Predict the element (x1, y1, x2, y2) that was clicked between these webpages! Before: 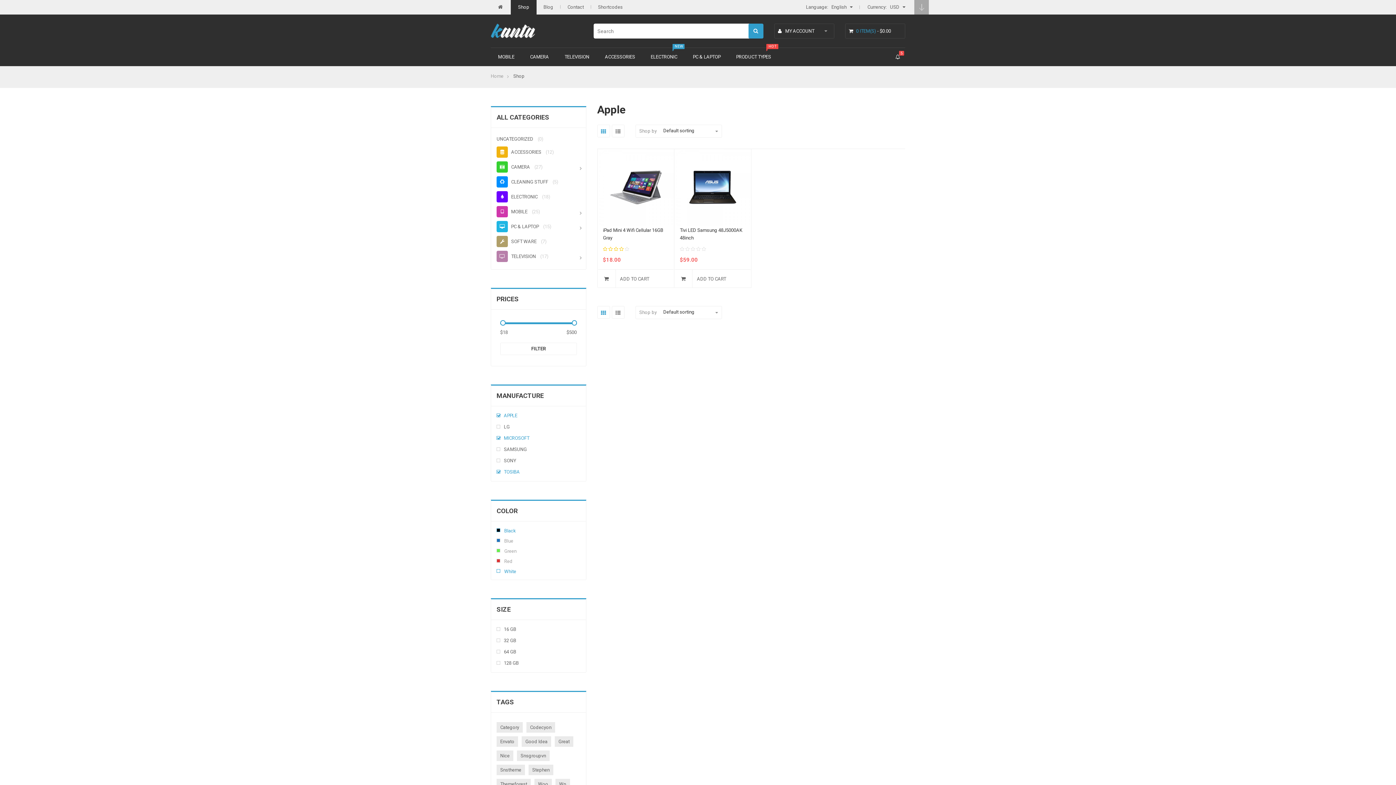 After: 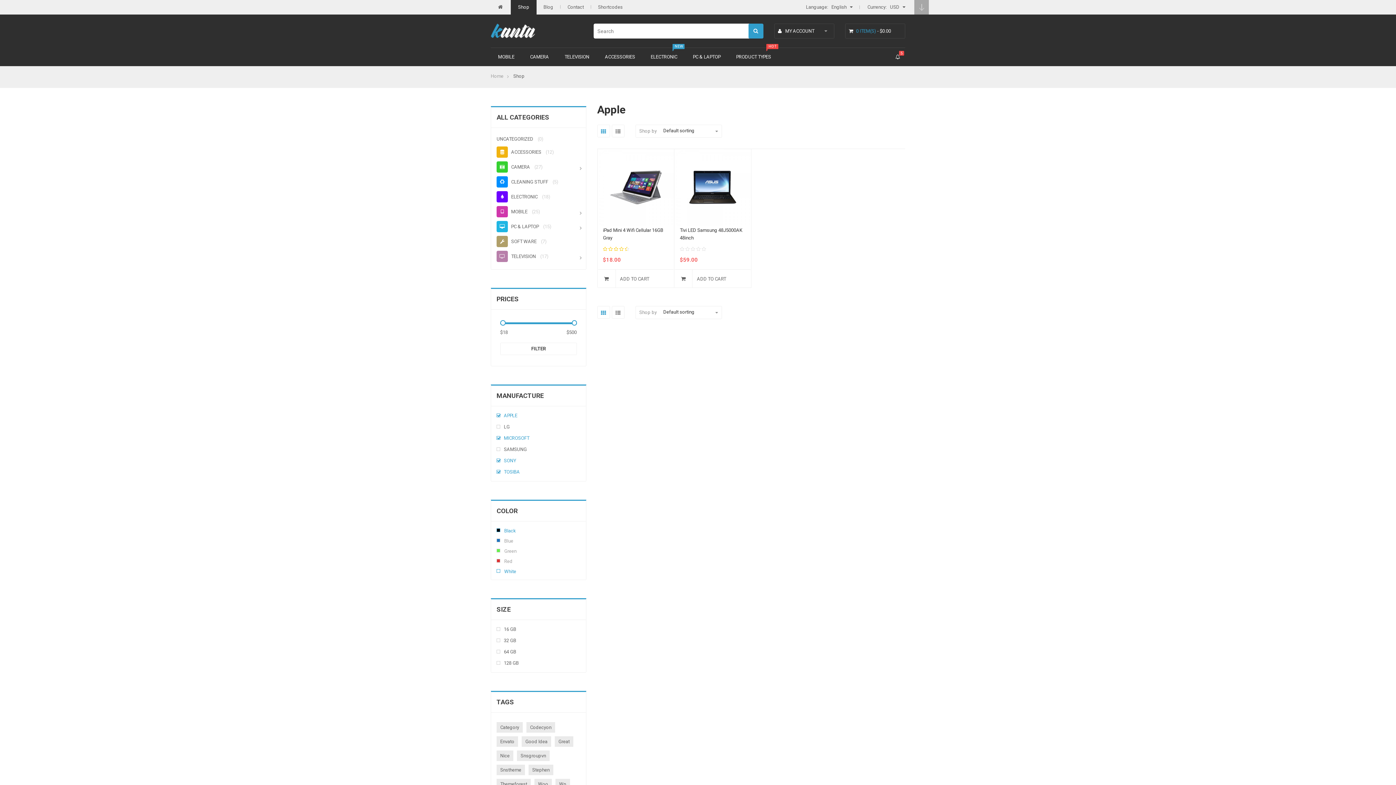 Action: label: SONY bbox: (504, 458, 516, 463)